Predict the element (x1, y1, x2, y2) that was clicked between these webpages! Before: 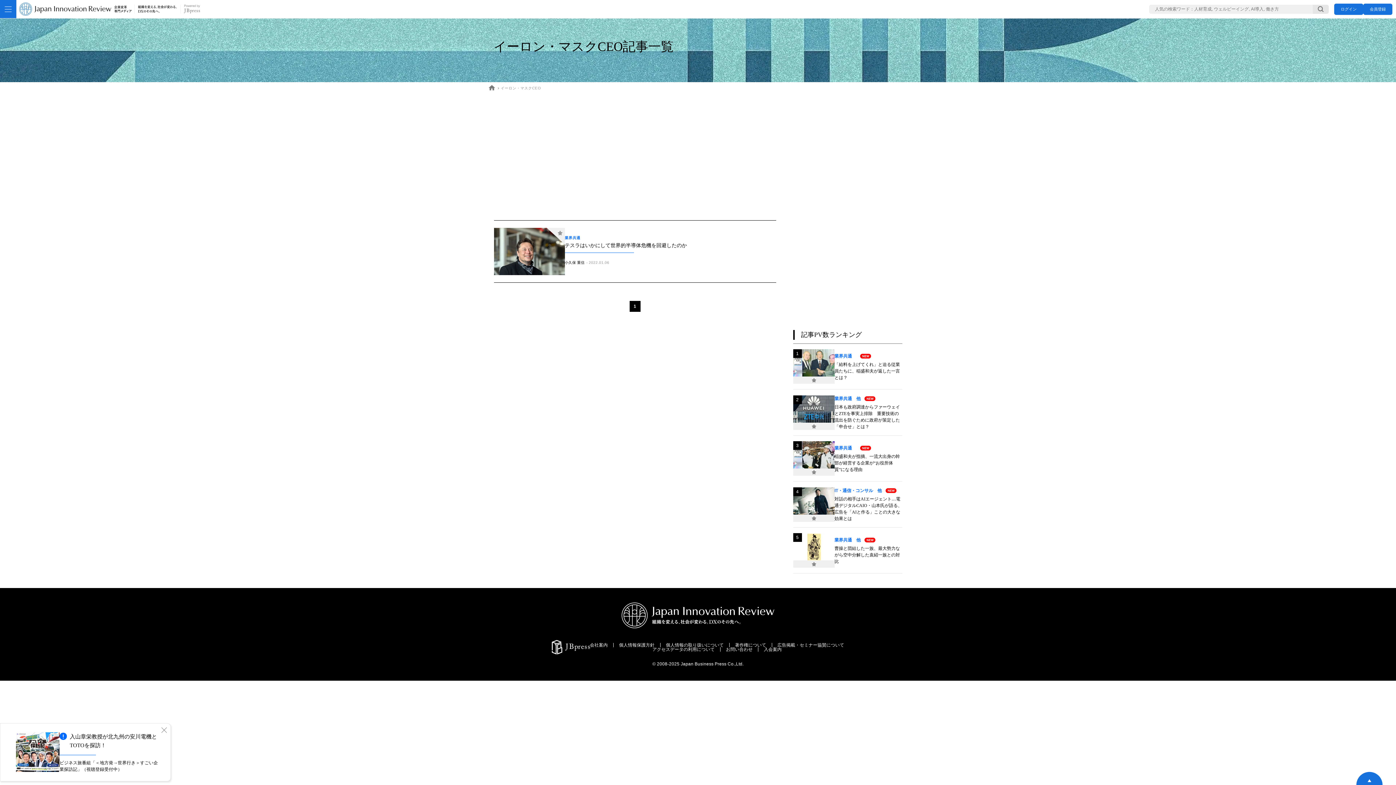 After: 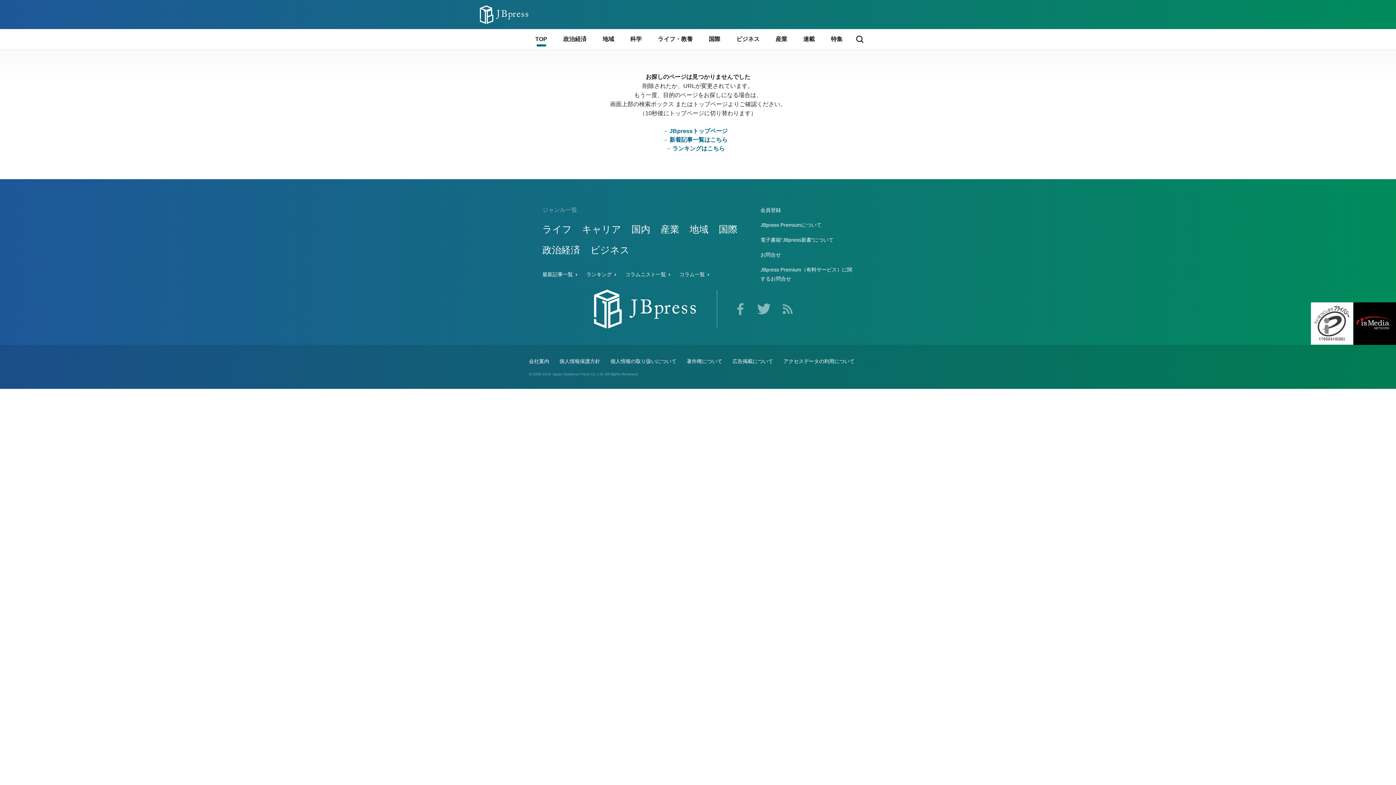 Action: label: イーロン・マスクCEO bbox: (498, 85, 541, 91)